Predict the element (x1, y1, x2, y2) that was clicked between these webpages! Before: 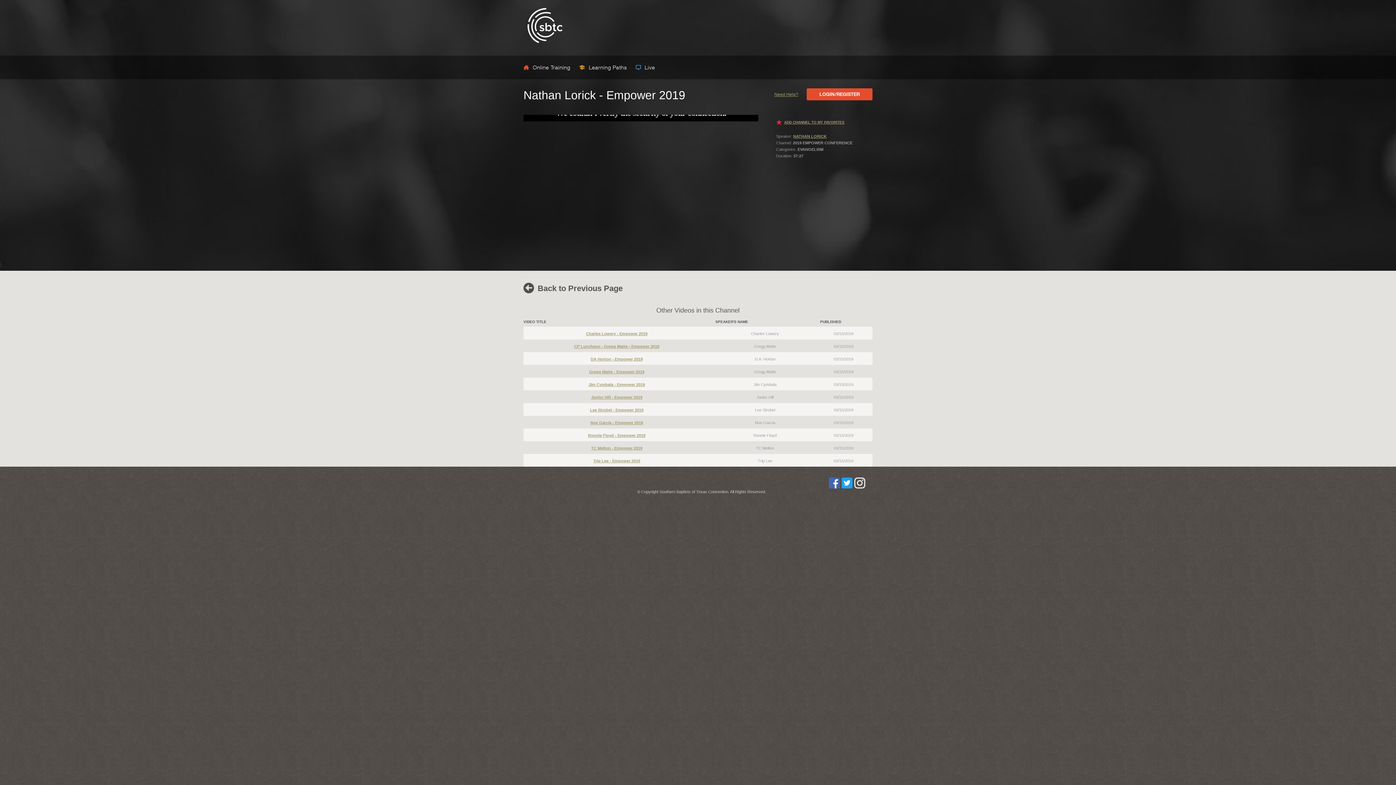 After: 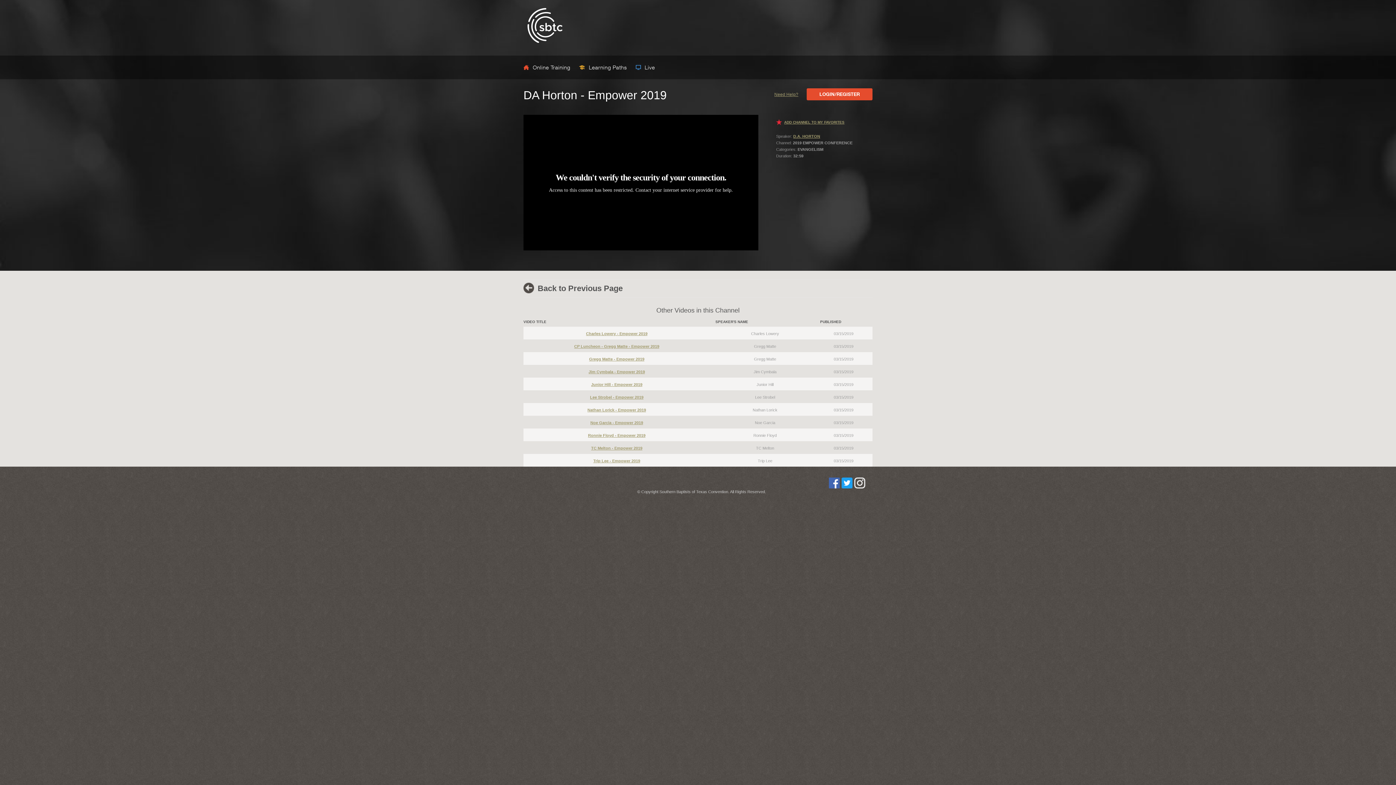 Action: label: DA Horton - Empower 2019 bbox: (590, 357, 642, 361)